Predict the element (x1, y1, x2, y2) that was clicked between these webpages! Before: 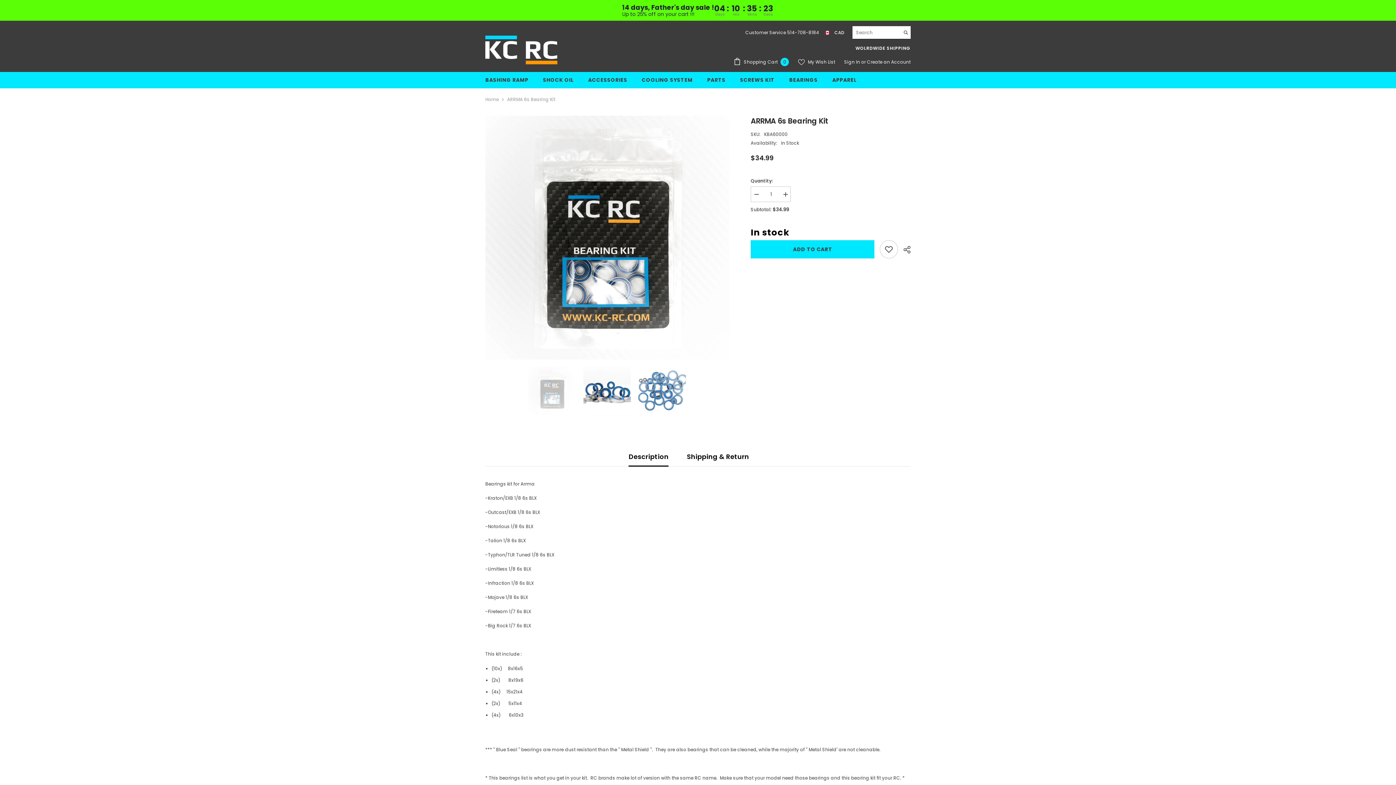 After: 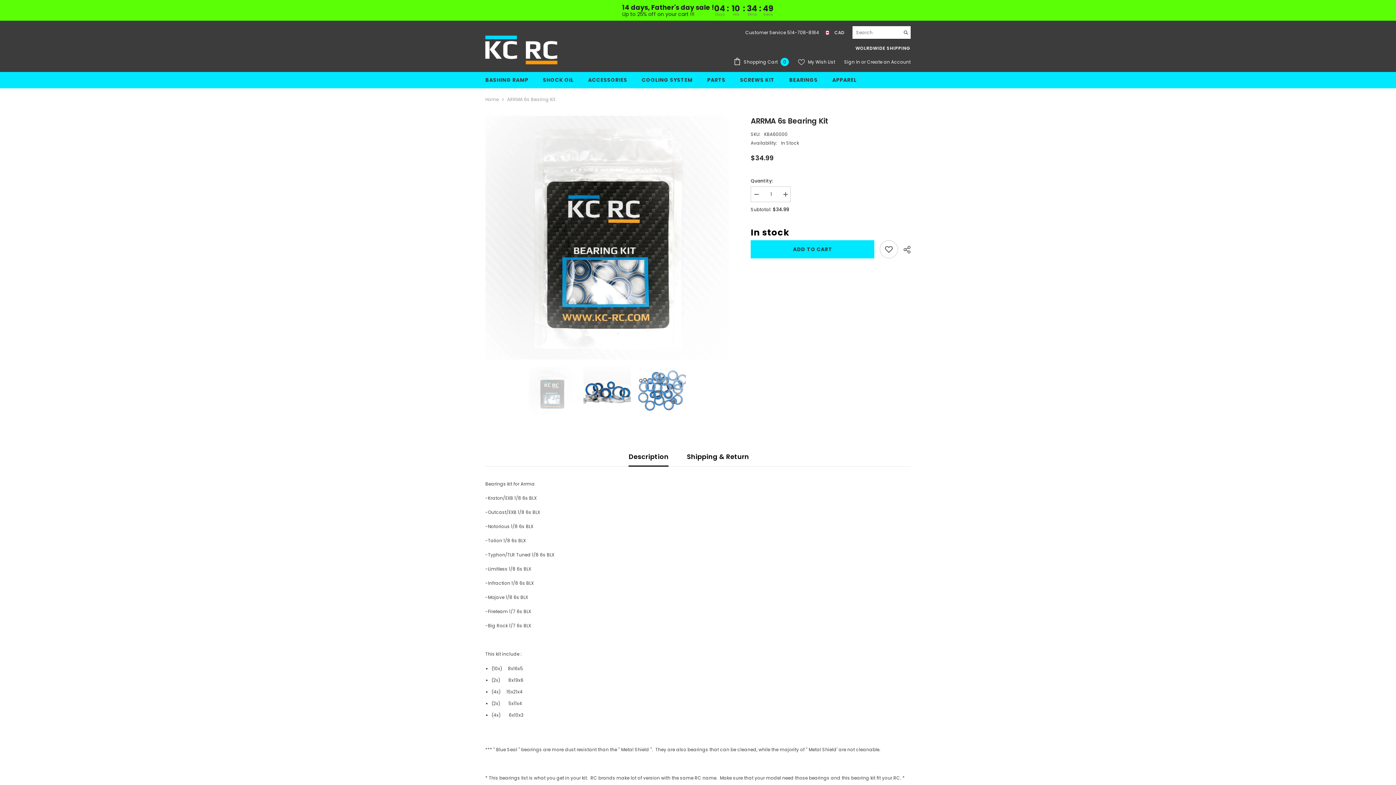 Action: label: Decrease quantity for ARRMA 6s bearing kit bbox: (750, 186, 761, 202)